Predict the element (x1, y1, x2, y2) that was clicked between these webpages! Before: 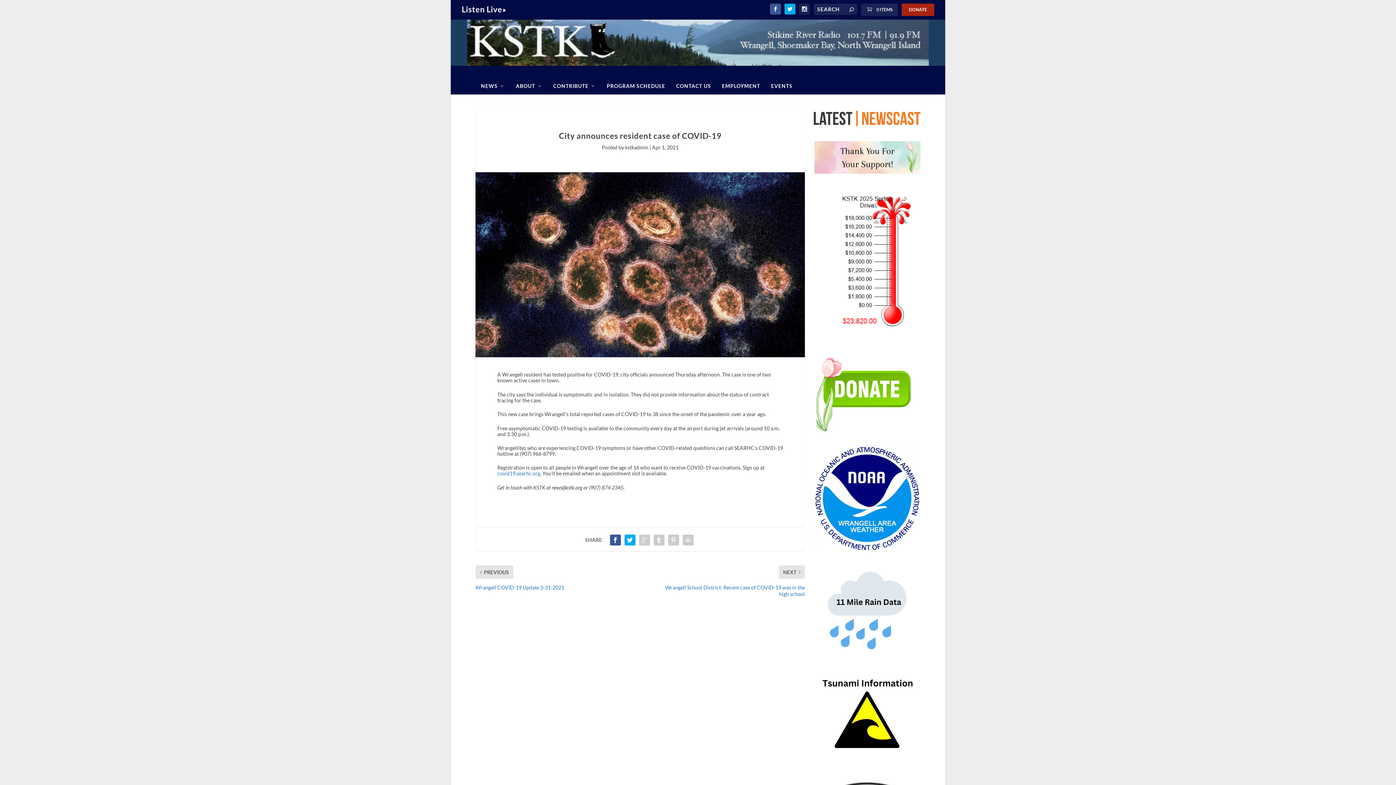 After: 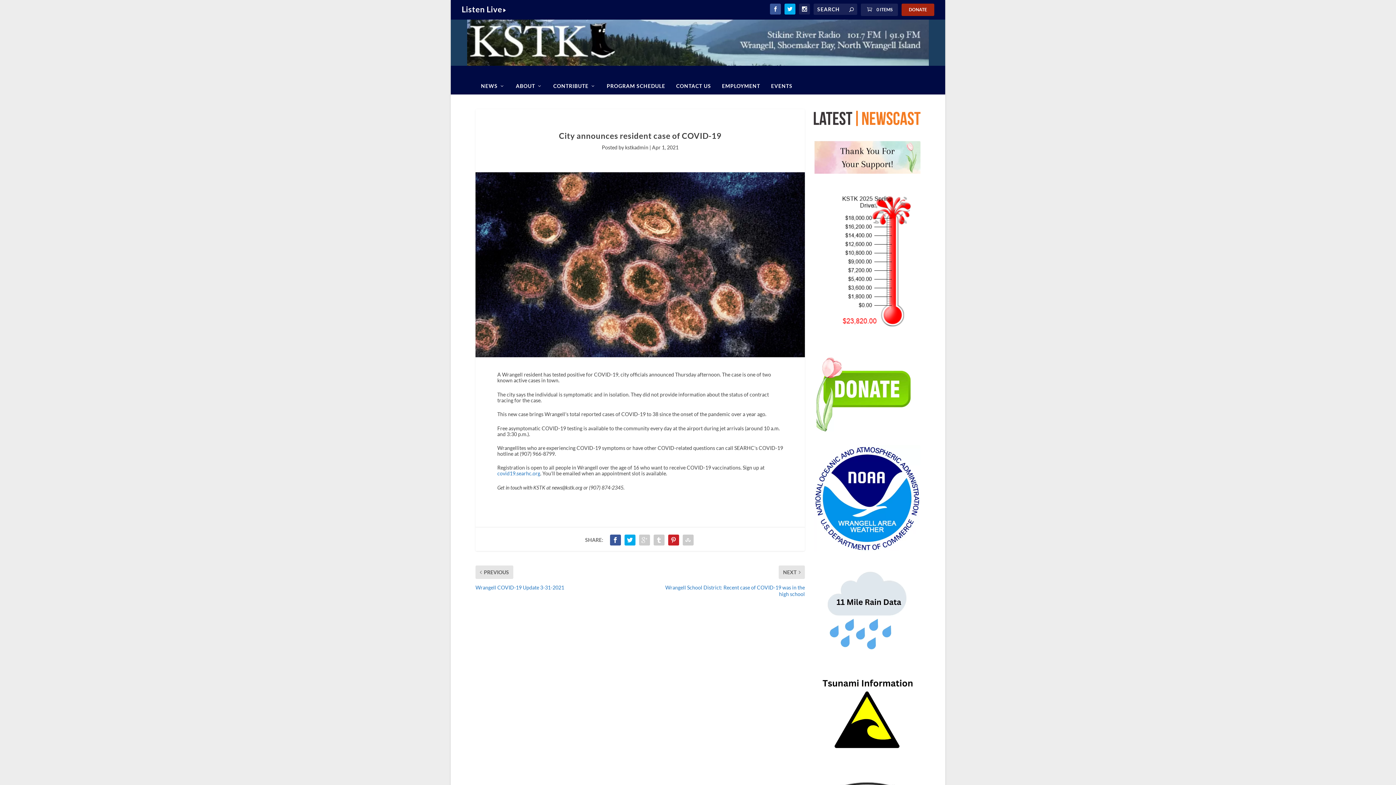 Action: bbox: (666, 533, 680, 547)